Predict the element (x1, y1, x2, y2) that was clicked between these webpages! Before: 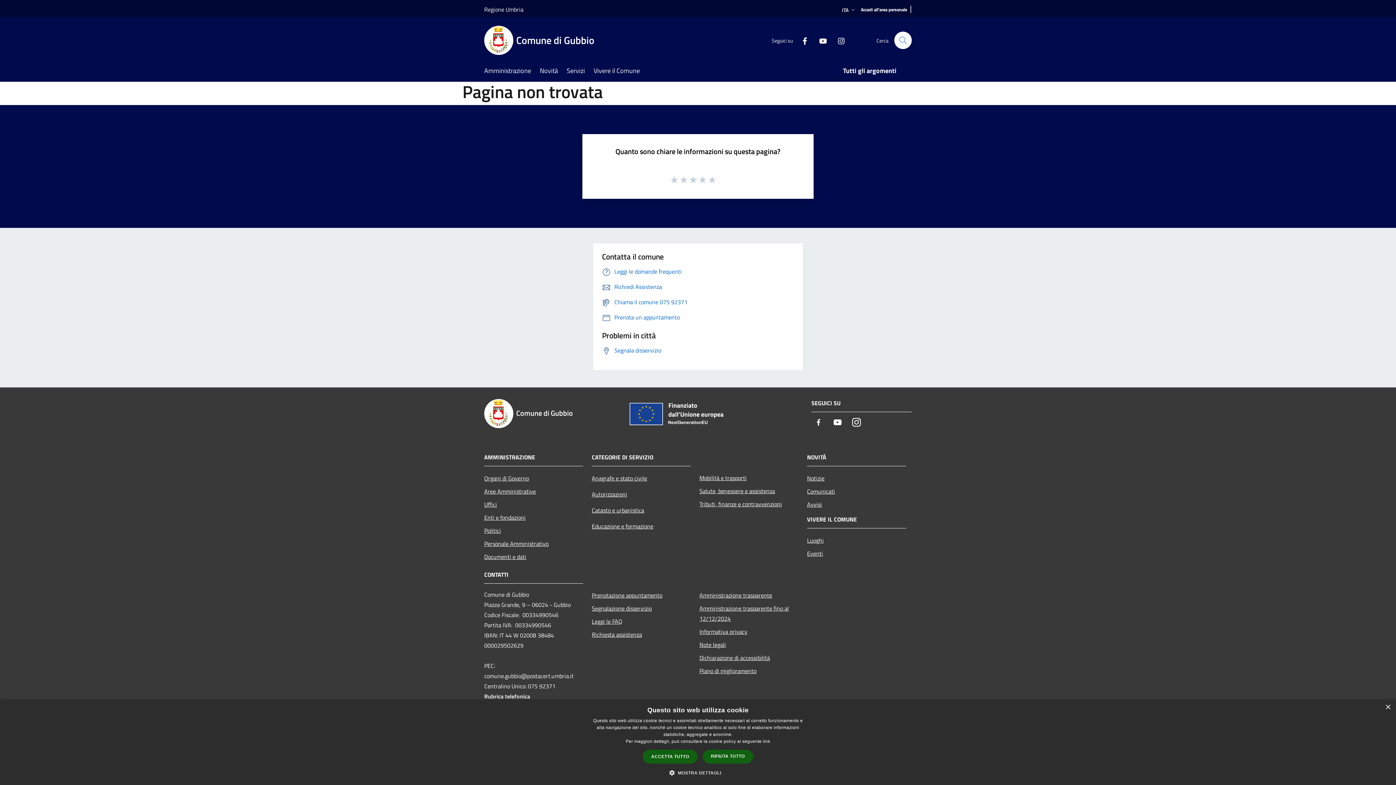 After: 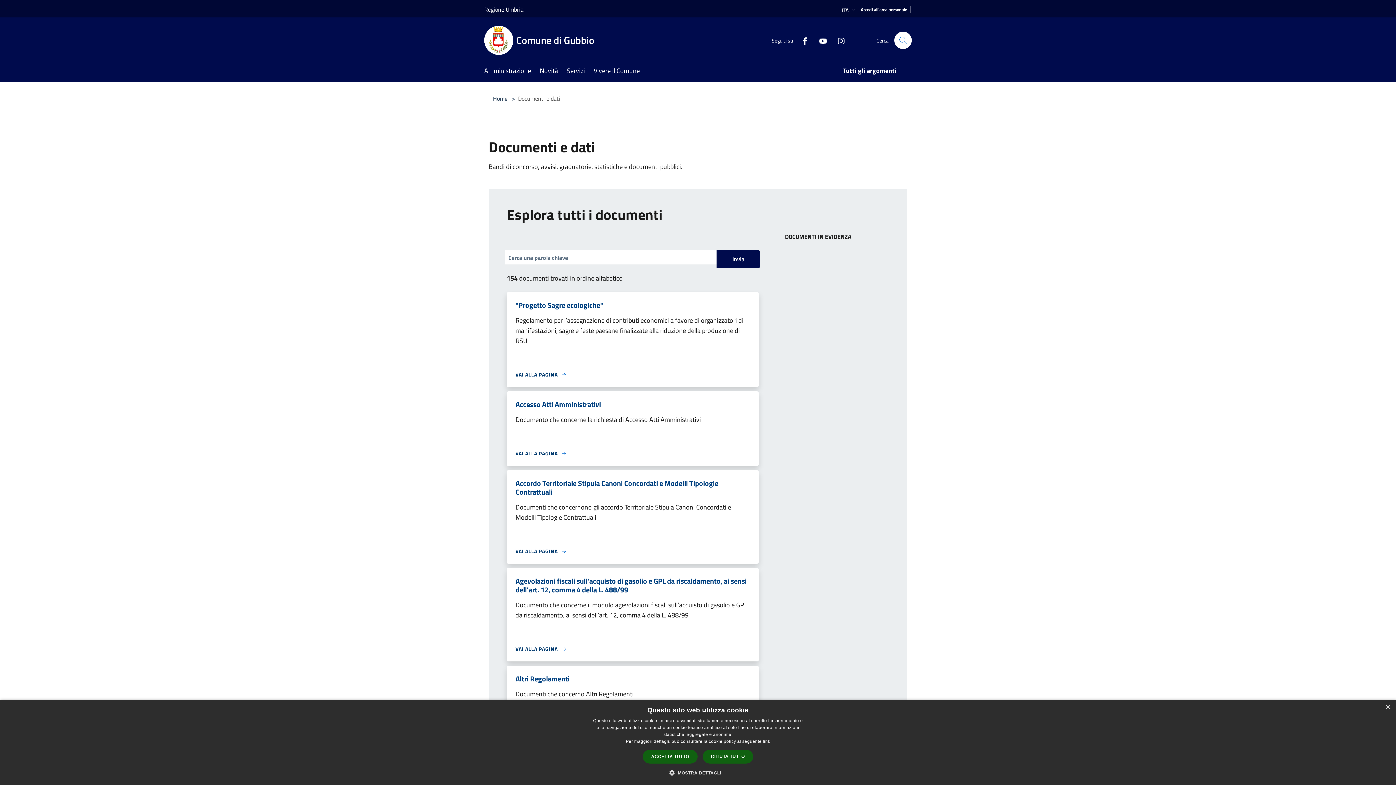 Action: bbox: (484, 550, 583, 563) label: Documenti e dati